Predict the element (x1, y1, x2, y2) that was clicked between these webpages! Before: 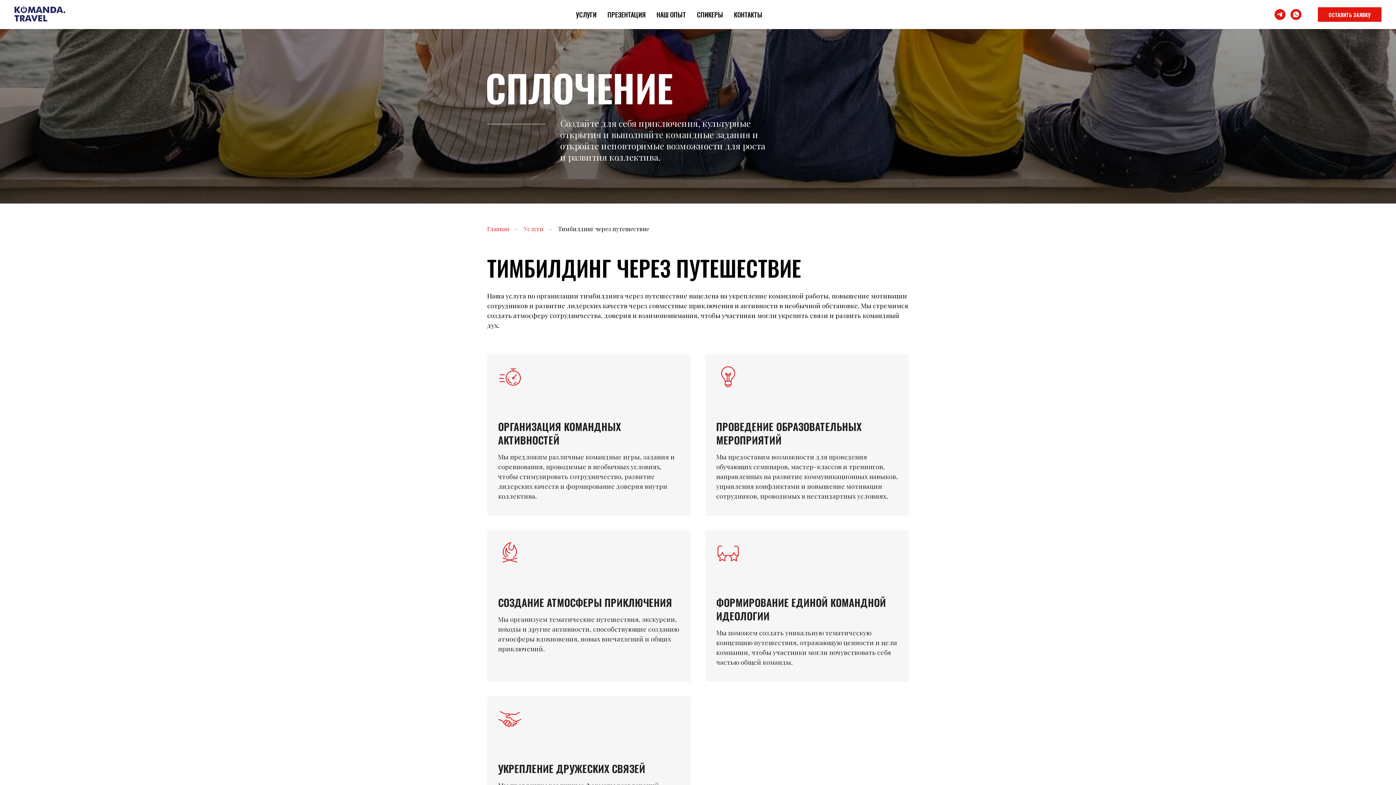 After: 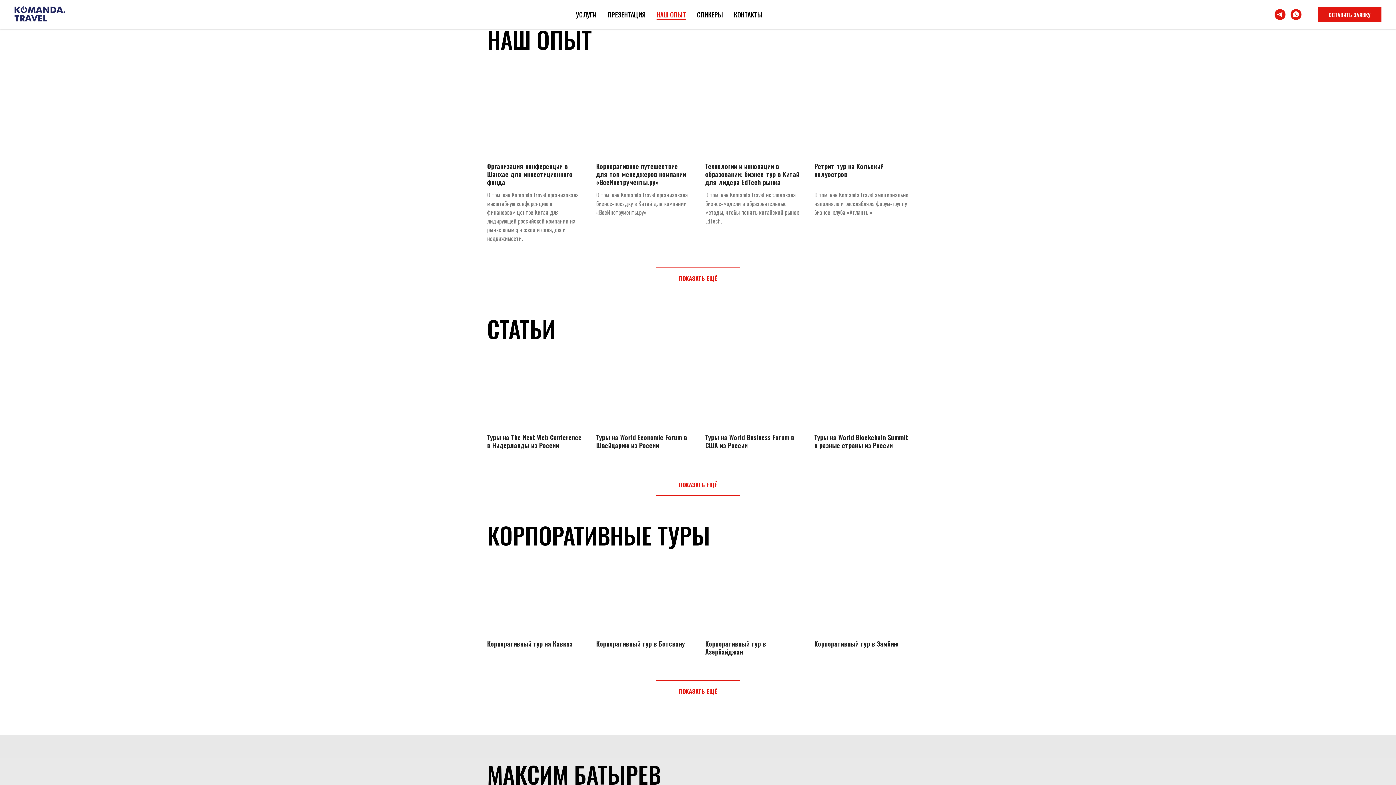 Action: bbox: (656, 9, 686, 19) label: НАШ ОПЫТ